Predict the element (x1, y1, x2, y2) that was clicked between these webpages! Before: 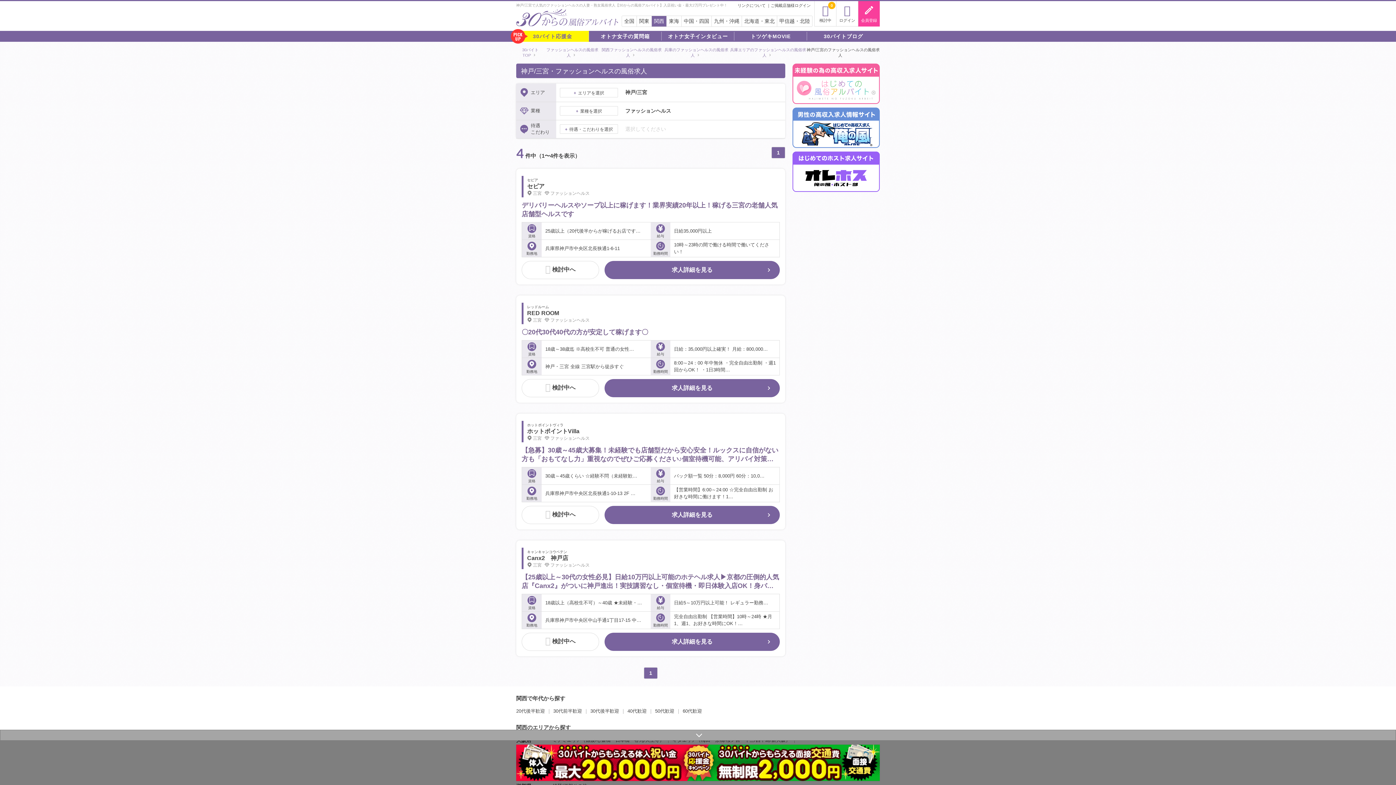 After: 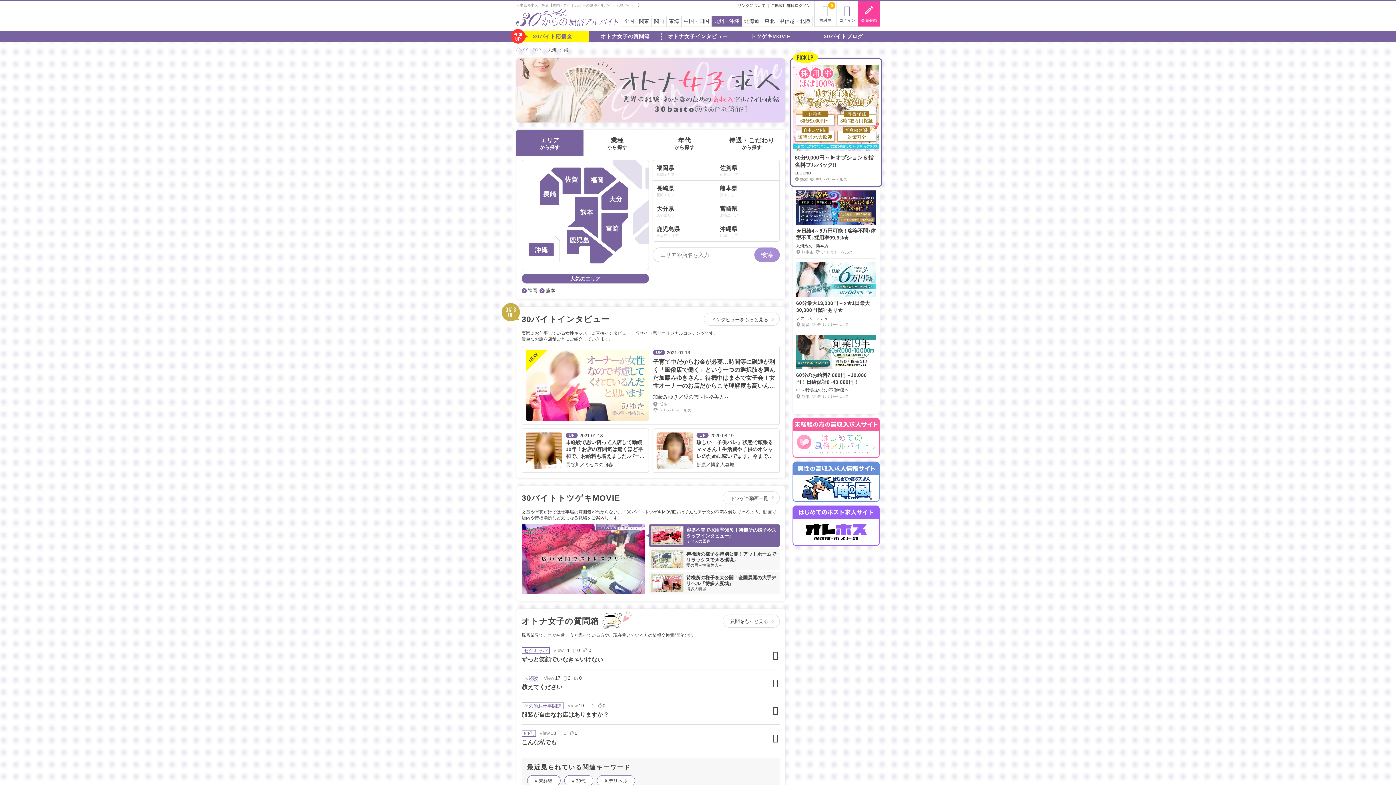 Action: bbox: (712, 15, 741, 26) label: 九州・沖縄